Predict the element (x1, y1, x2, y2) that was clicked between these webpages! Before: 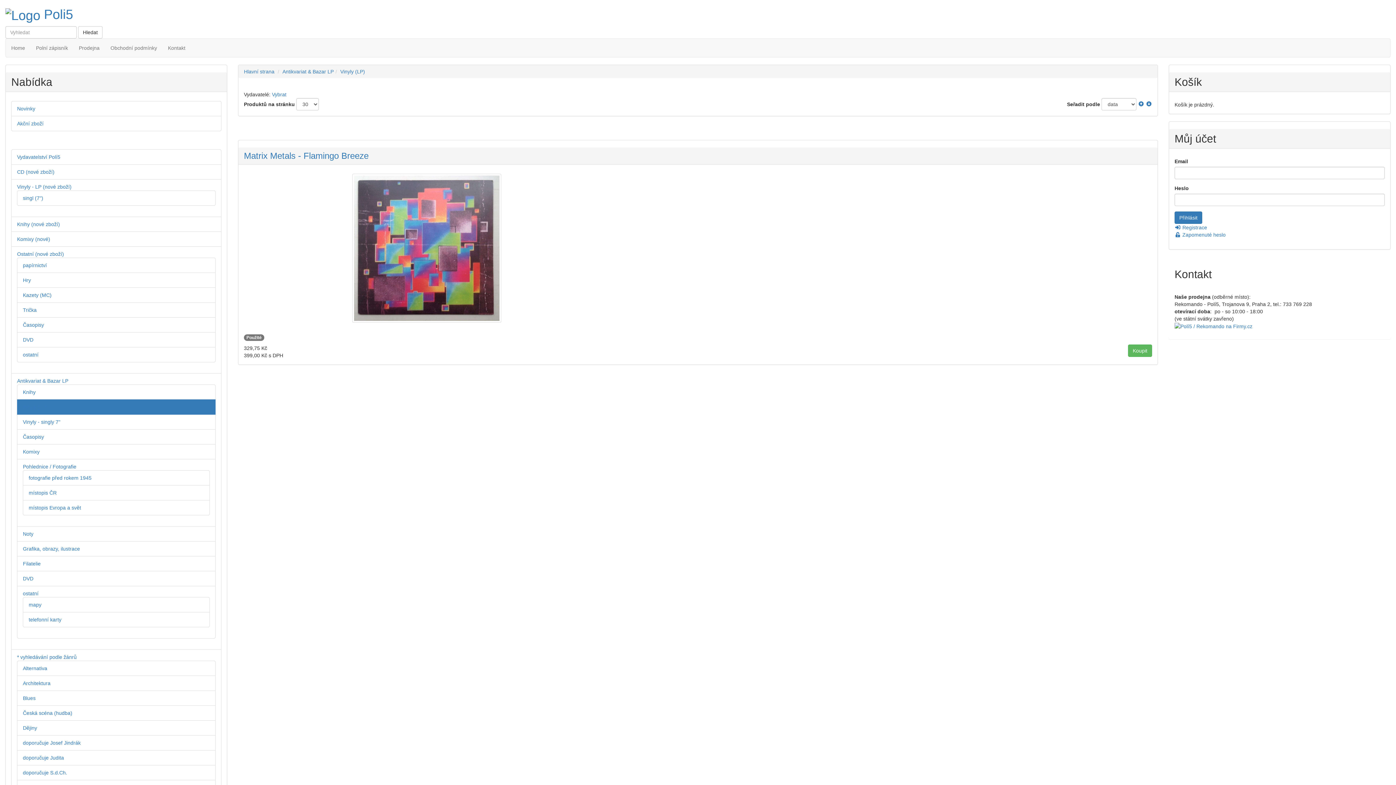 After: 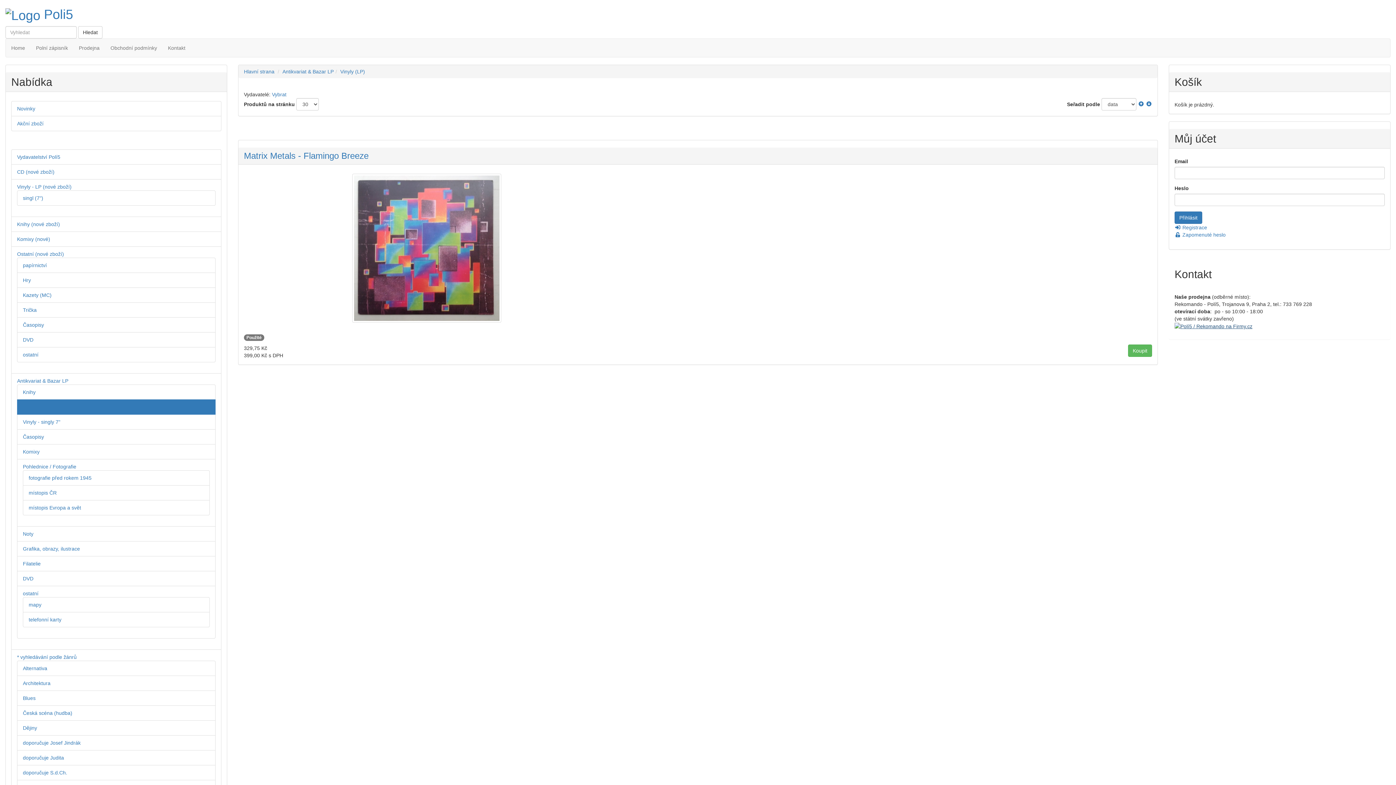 Action: bbox: (1174, 323, 1252, 329)